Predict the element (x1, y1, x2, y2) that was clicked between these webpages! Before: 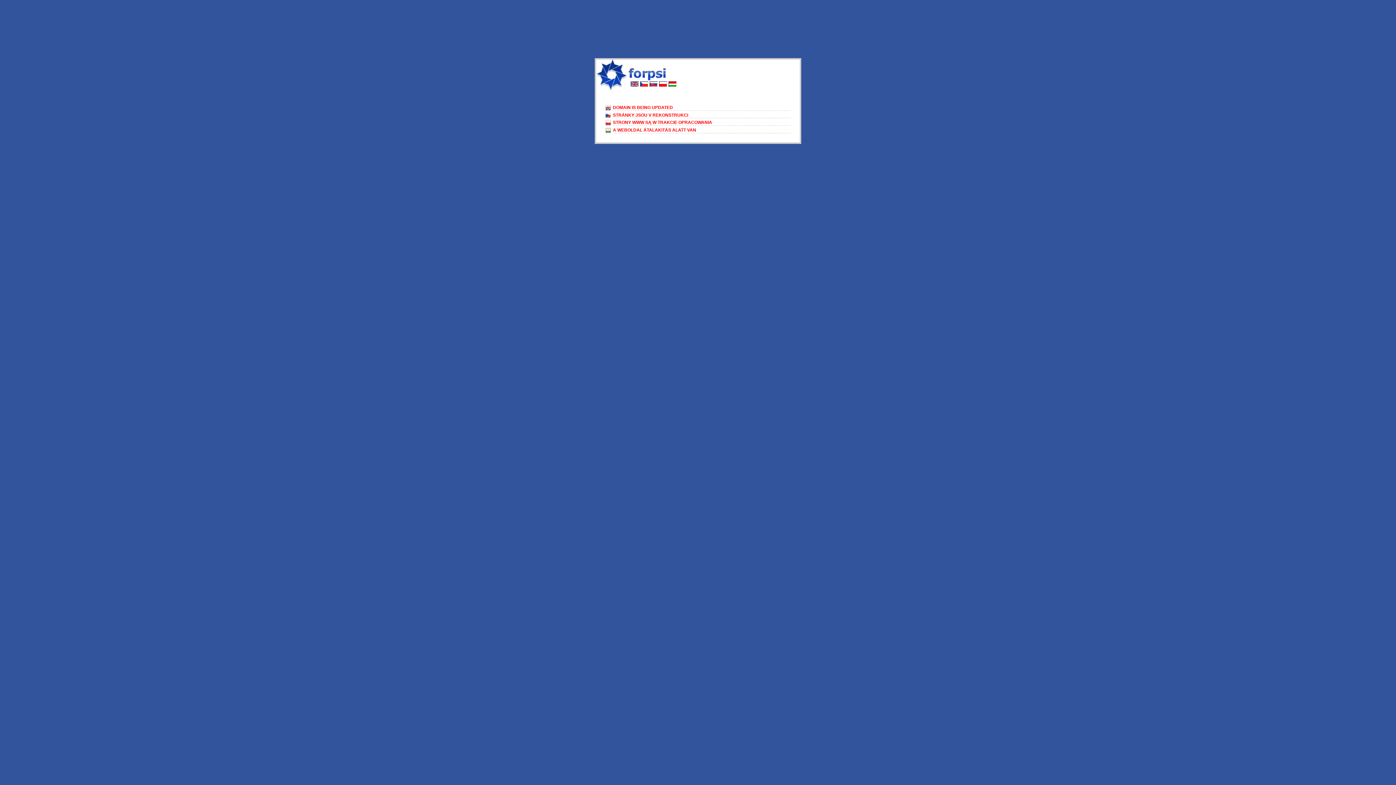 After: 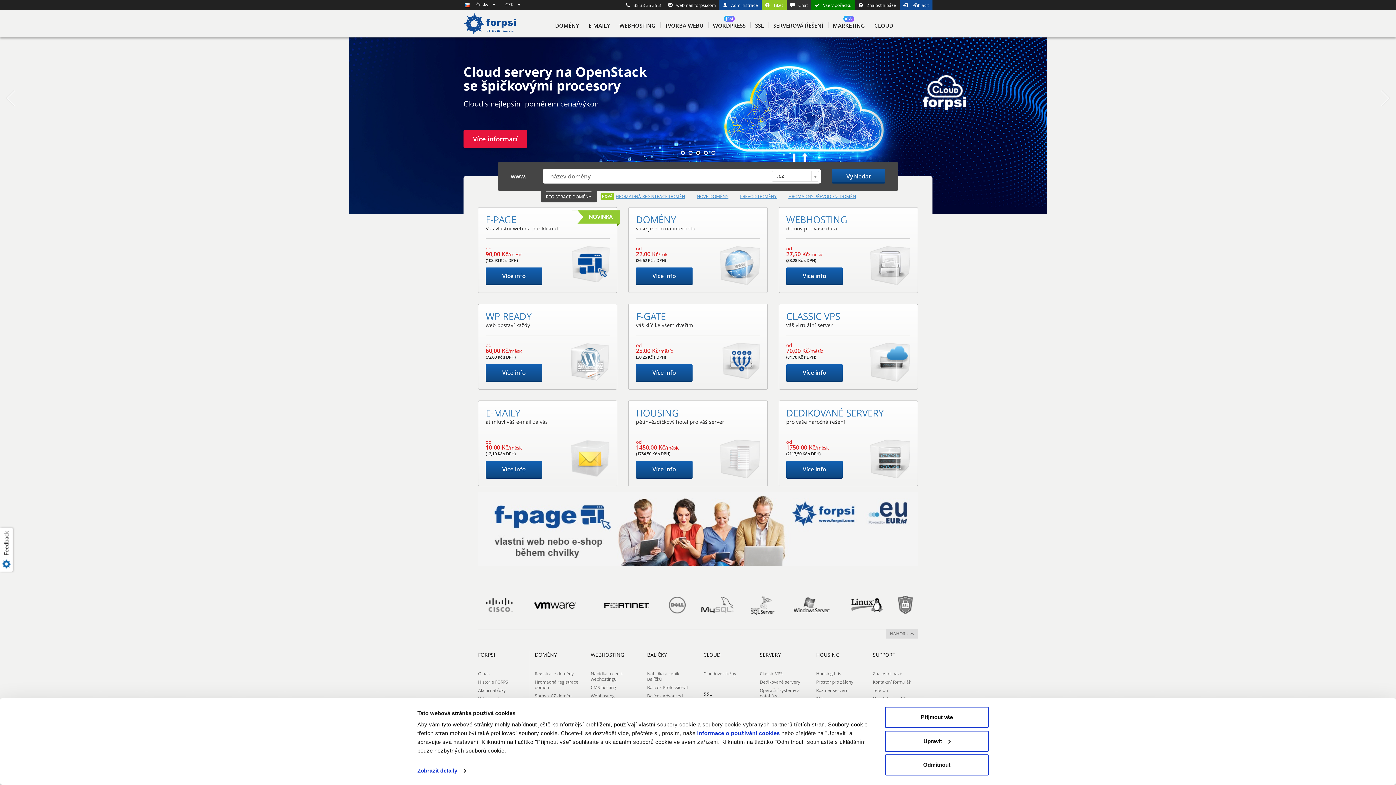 Action: bbox: (640, 82, 648, 88)